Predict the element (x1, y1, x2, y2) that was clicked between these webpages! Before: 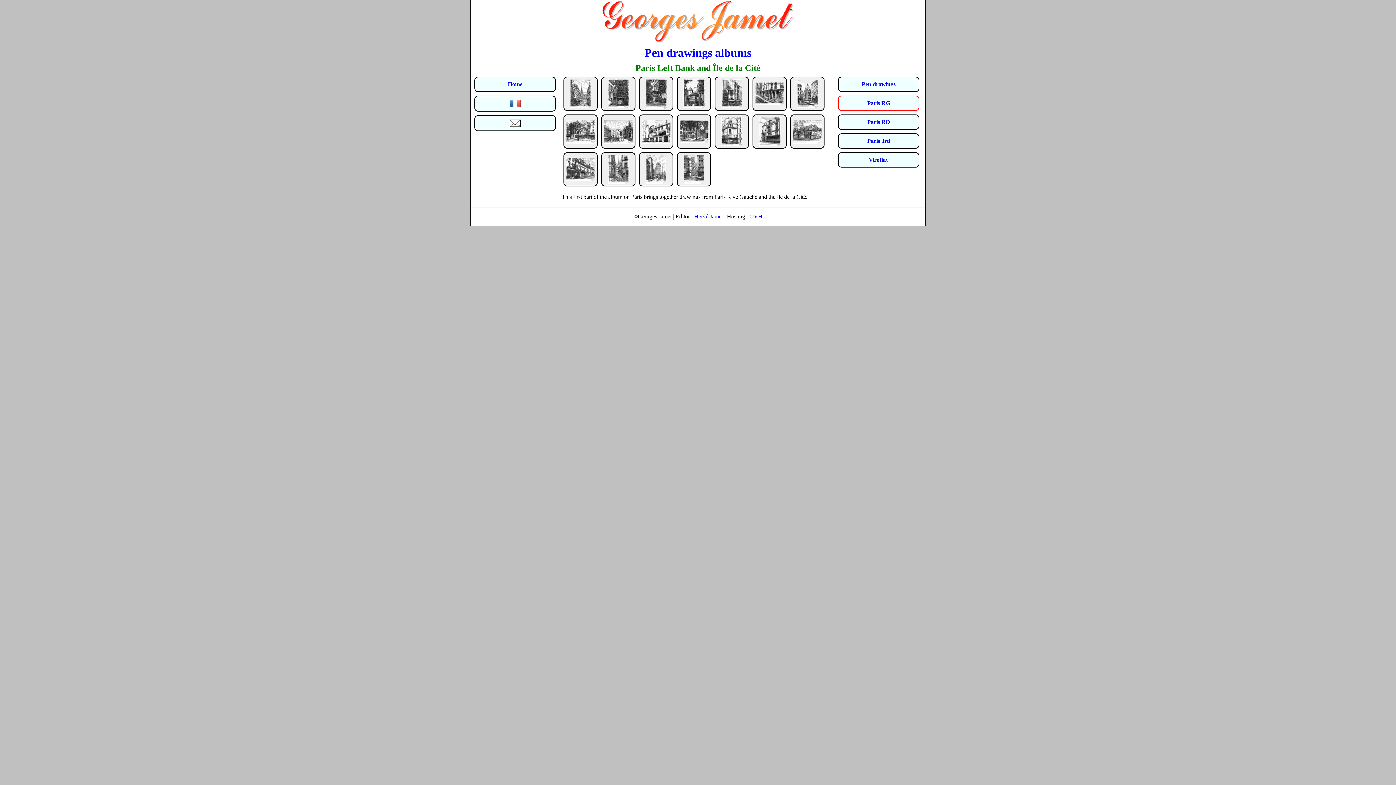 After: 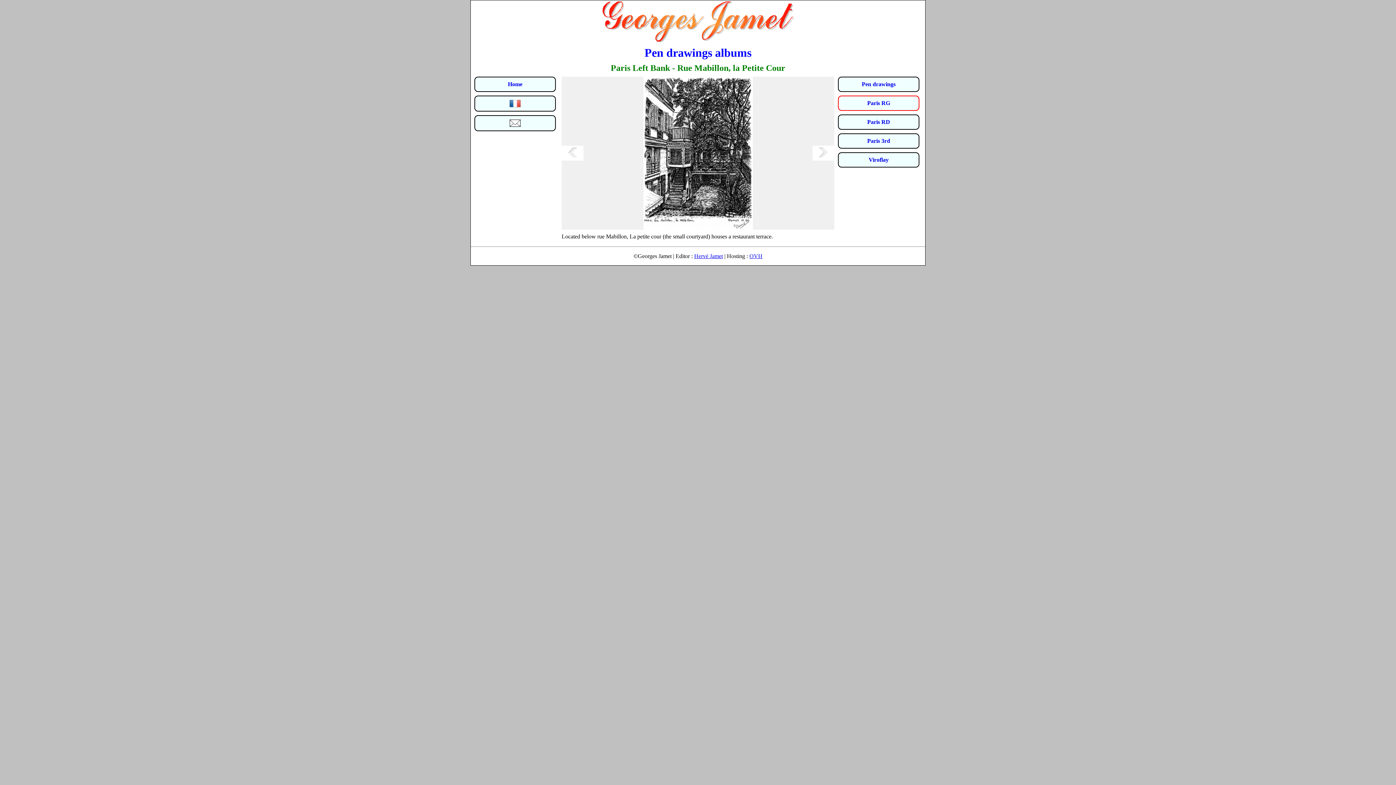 Action: bbox: (601, 76, 635, 110)